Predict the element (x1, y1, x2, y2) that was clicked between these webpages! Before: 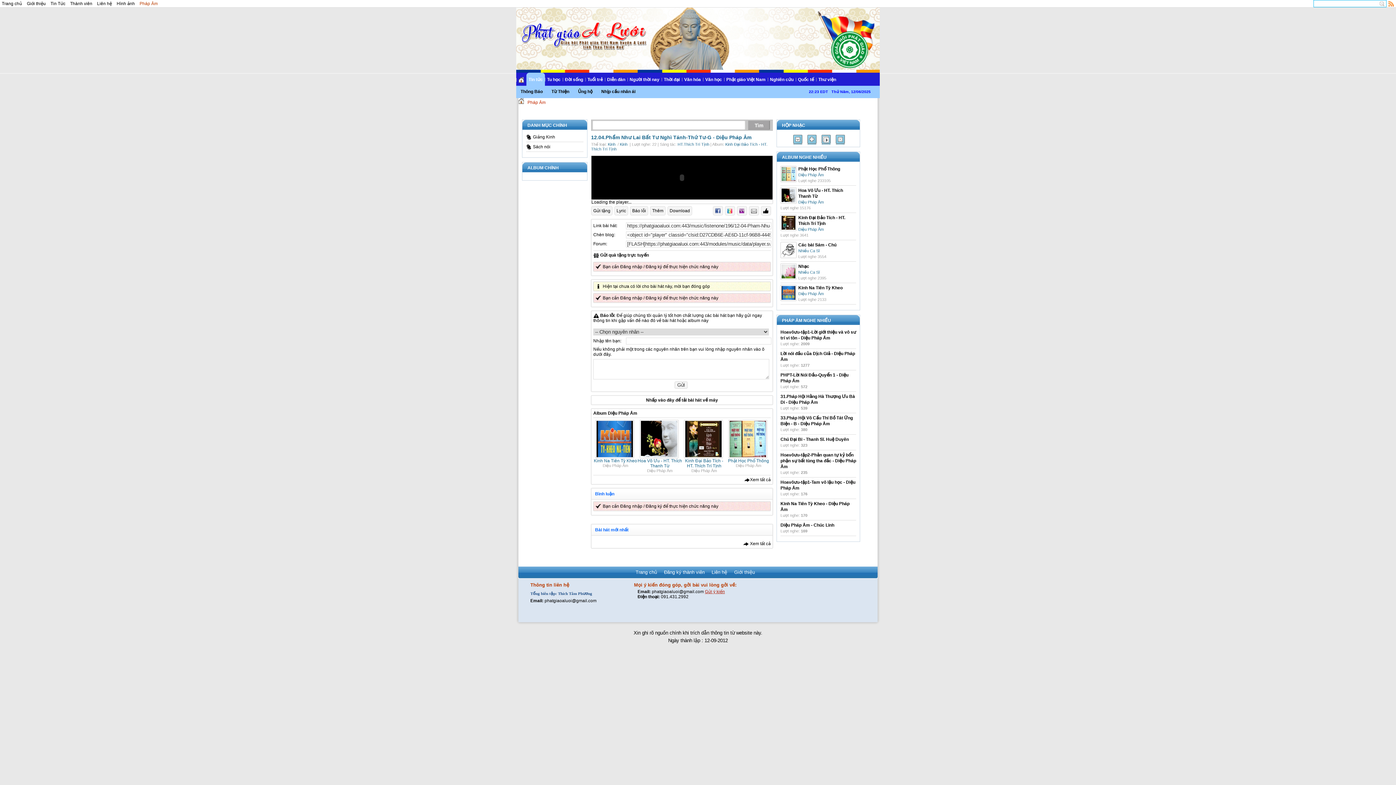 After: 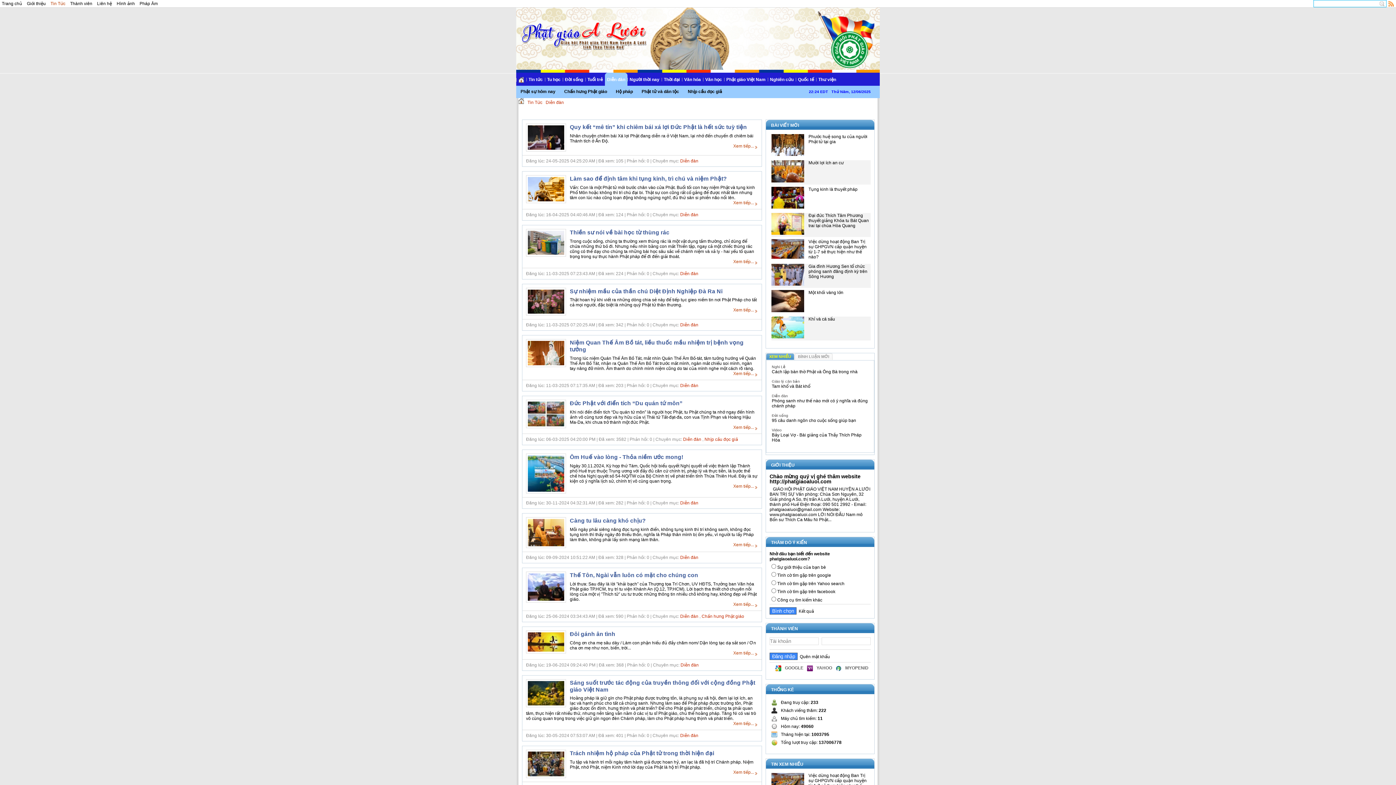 Action: bbox: (605, 72, 627, 86) label: Diễn đàn